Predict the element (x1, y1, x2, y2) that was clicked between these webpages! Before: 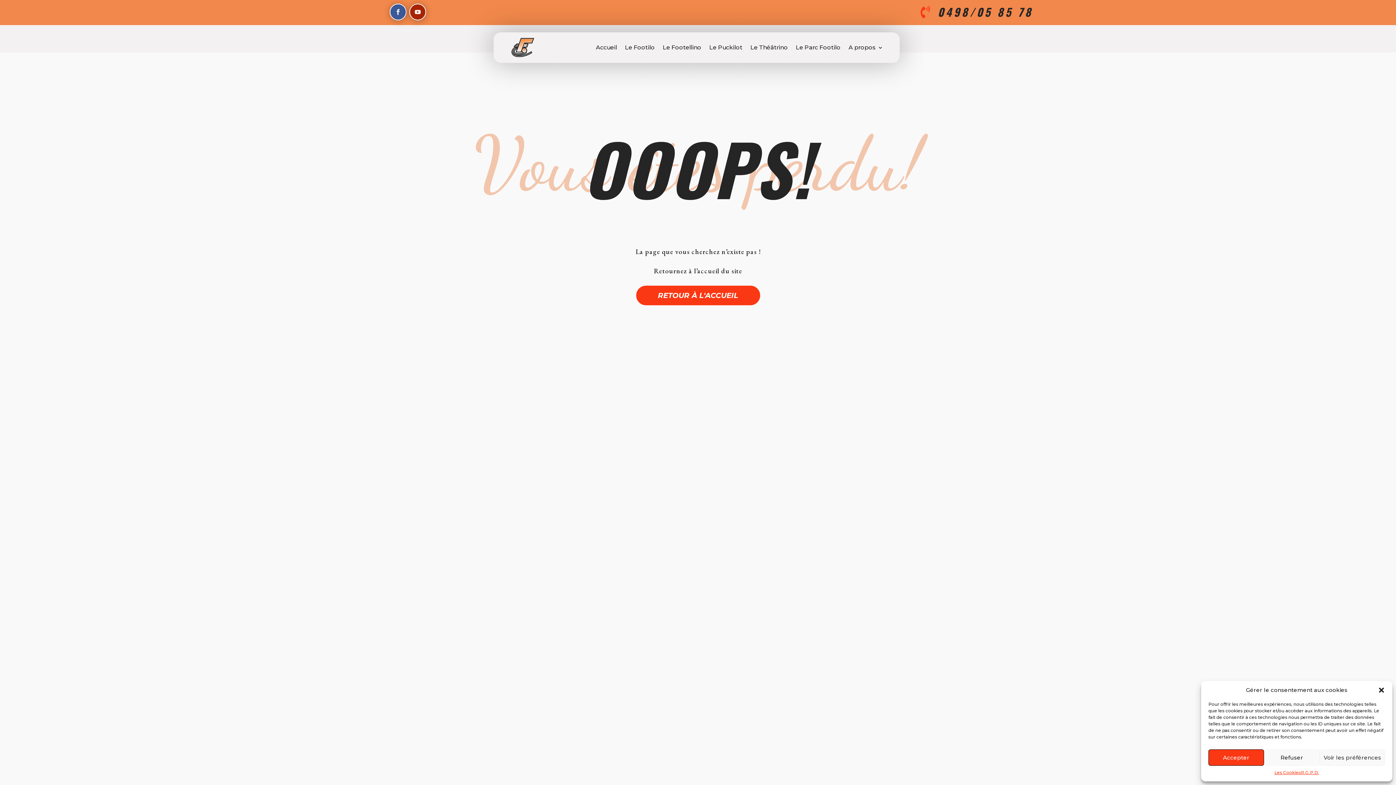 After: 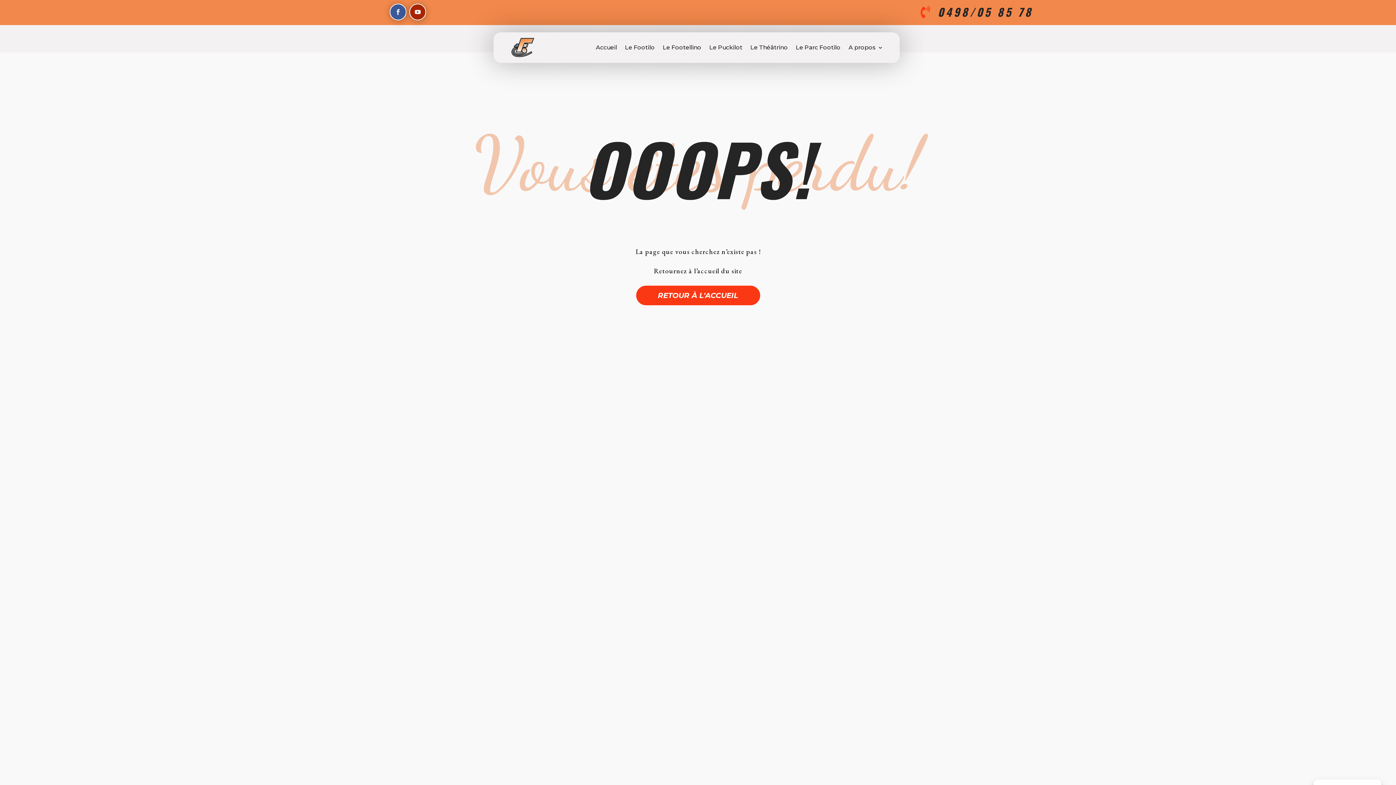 Action: label: Refuser bbox: (1264, 749, 1319, 766)